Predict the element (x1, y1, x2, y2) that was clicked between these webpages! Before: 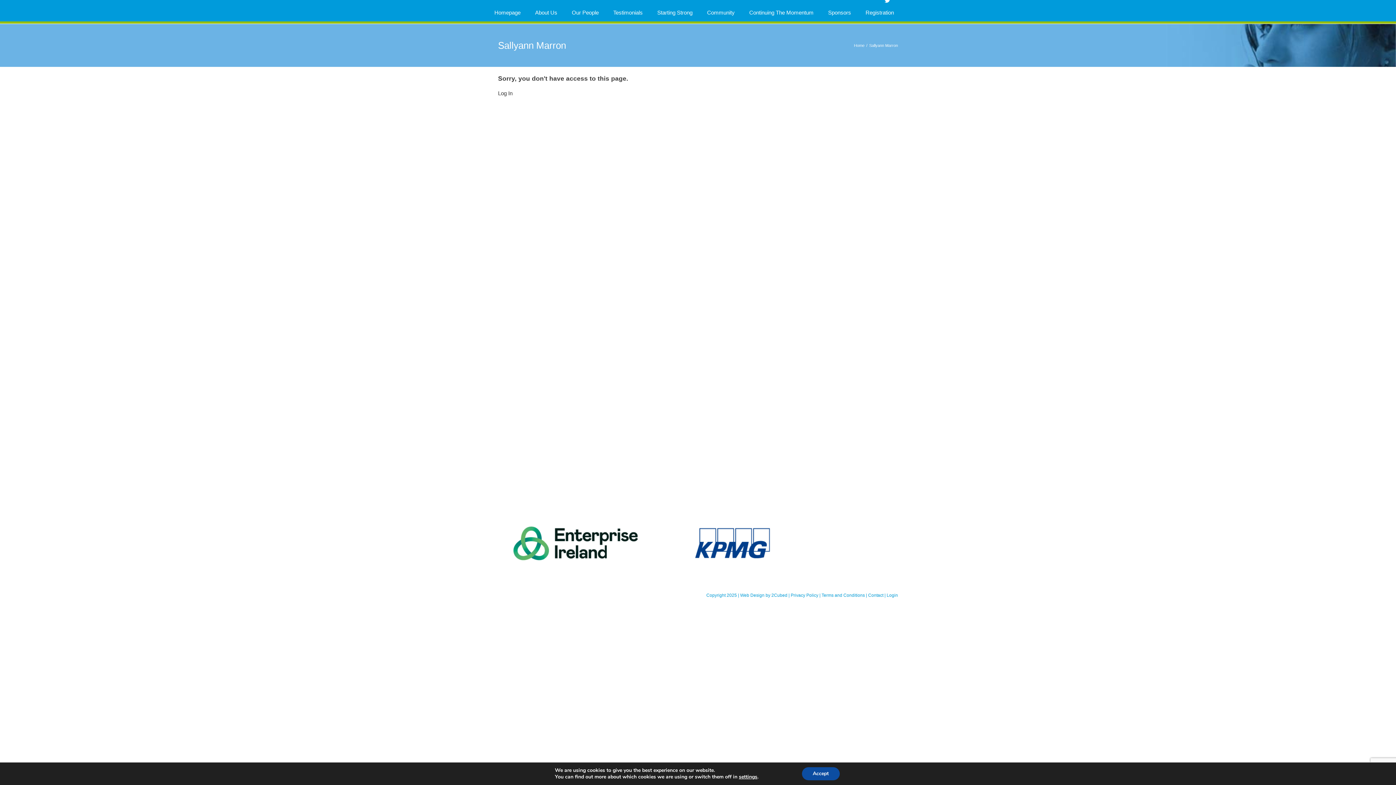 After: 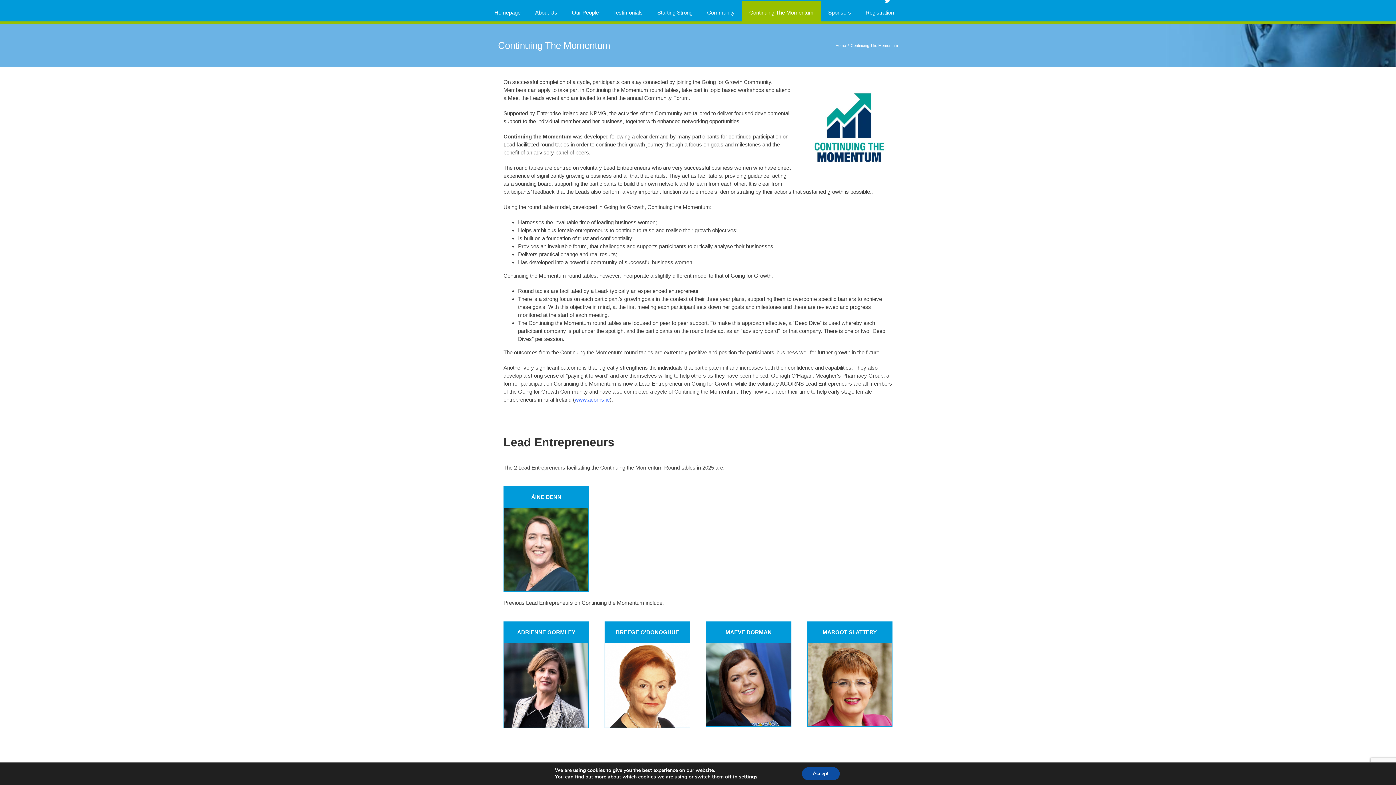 Action: bbox: (742, 0, 821, 23) label: Continuing The Momentum